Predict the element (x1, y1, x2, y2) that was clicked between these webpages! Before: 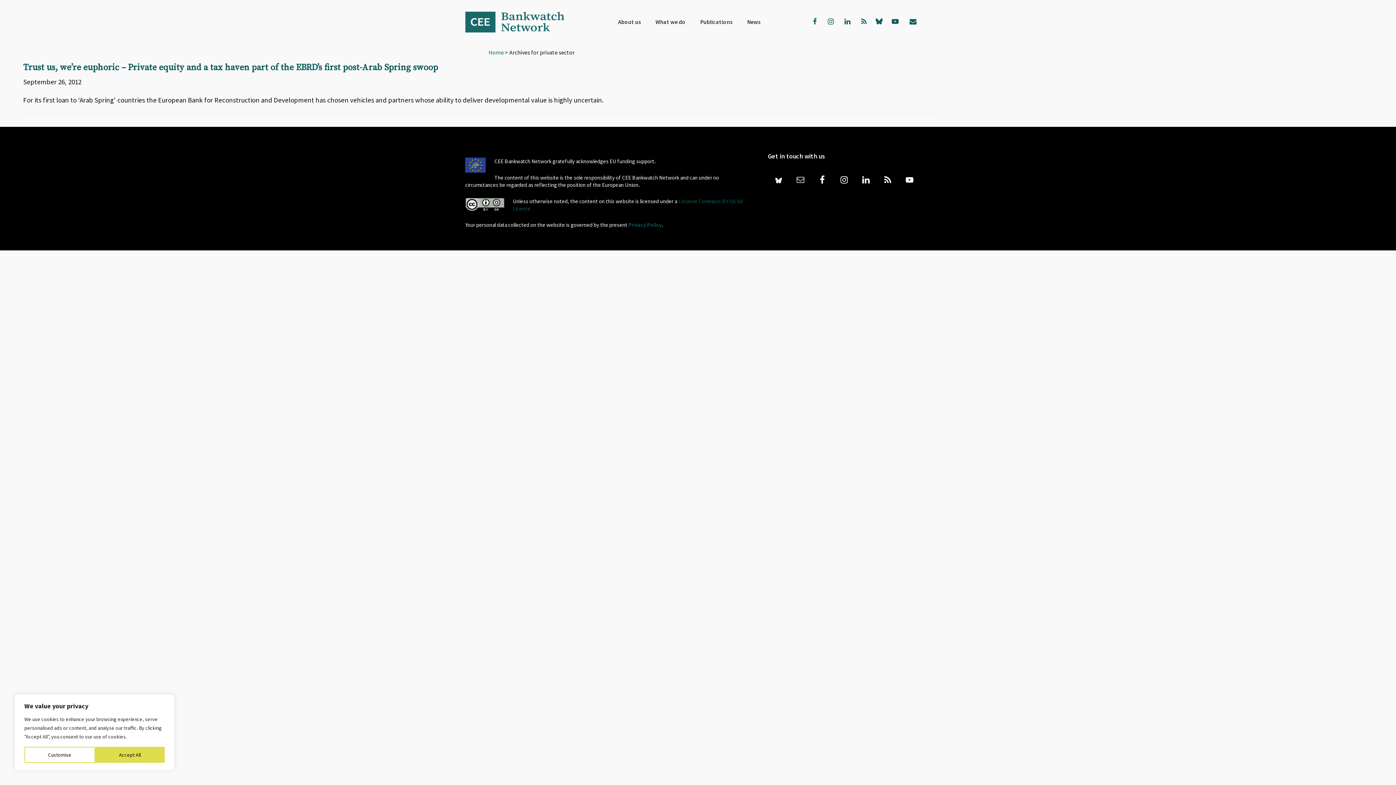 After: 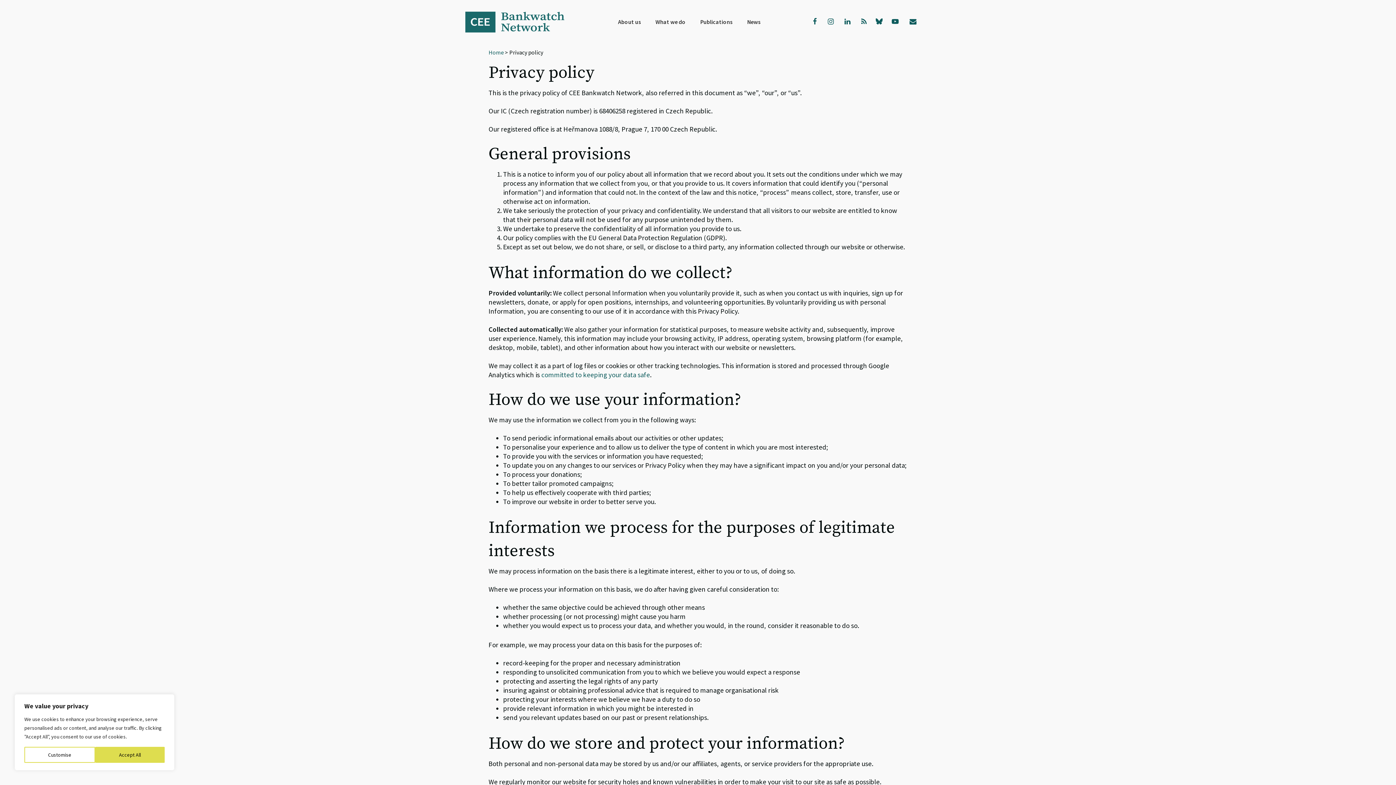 Action: bbox: (628, 221, 661, 228) label: Privacy Policy